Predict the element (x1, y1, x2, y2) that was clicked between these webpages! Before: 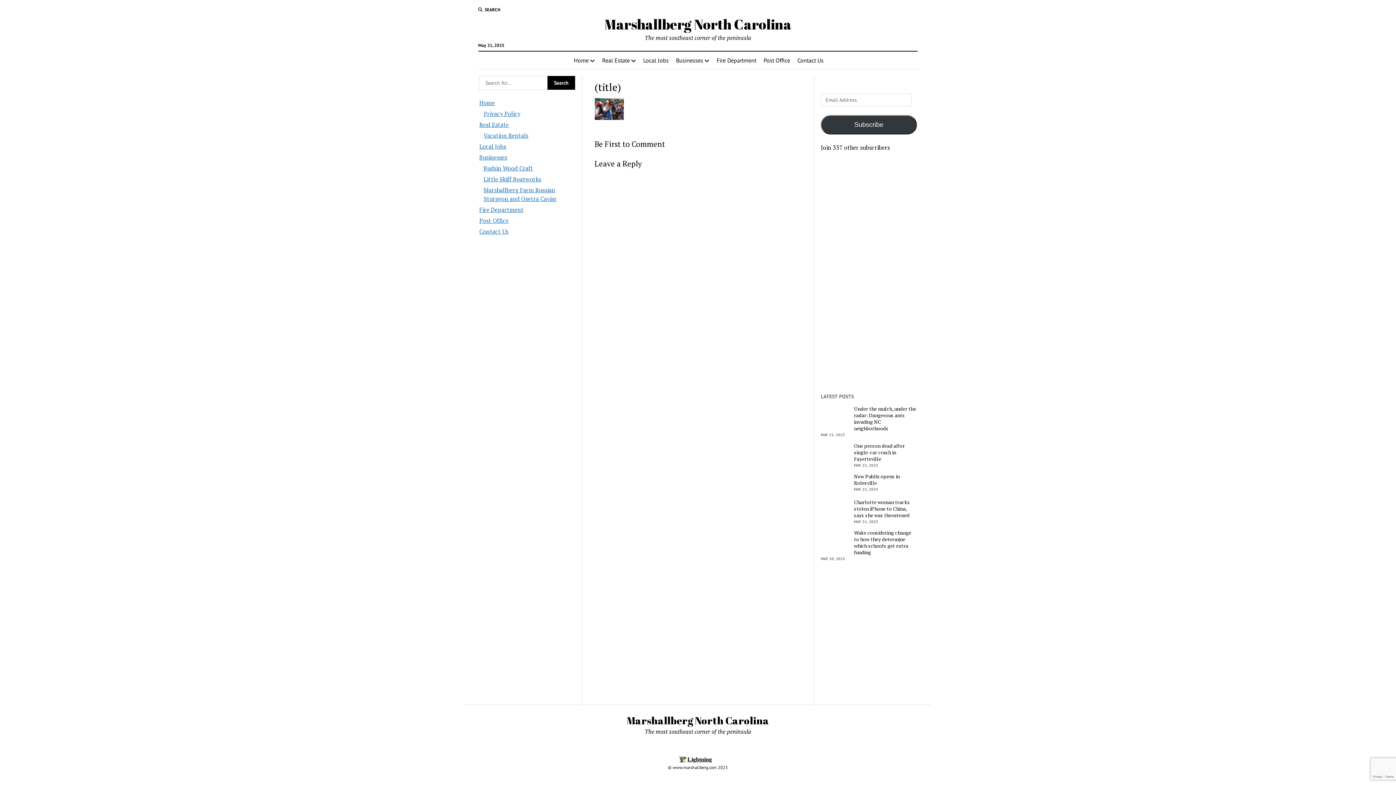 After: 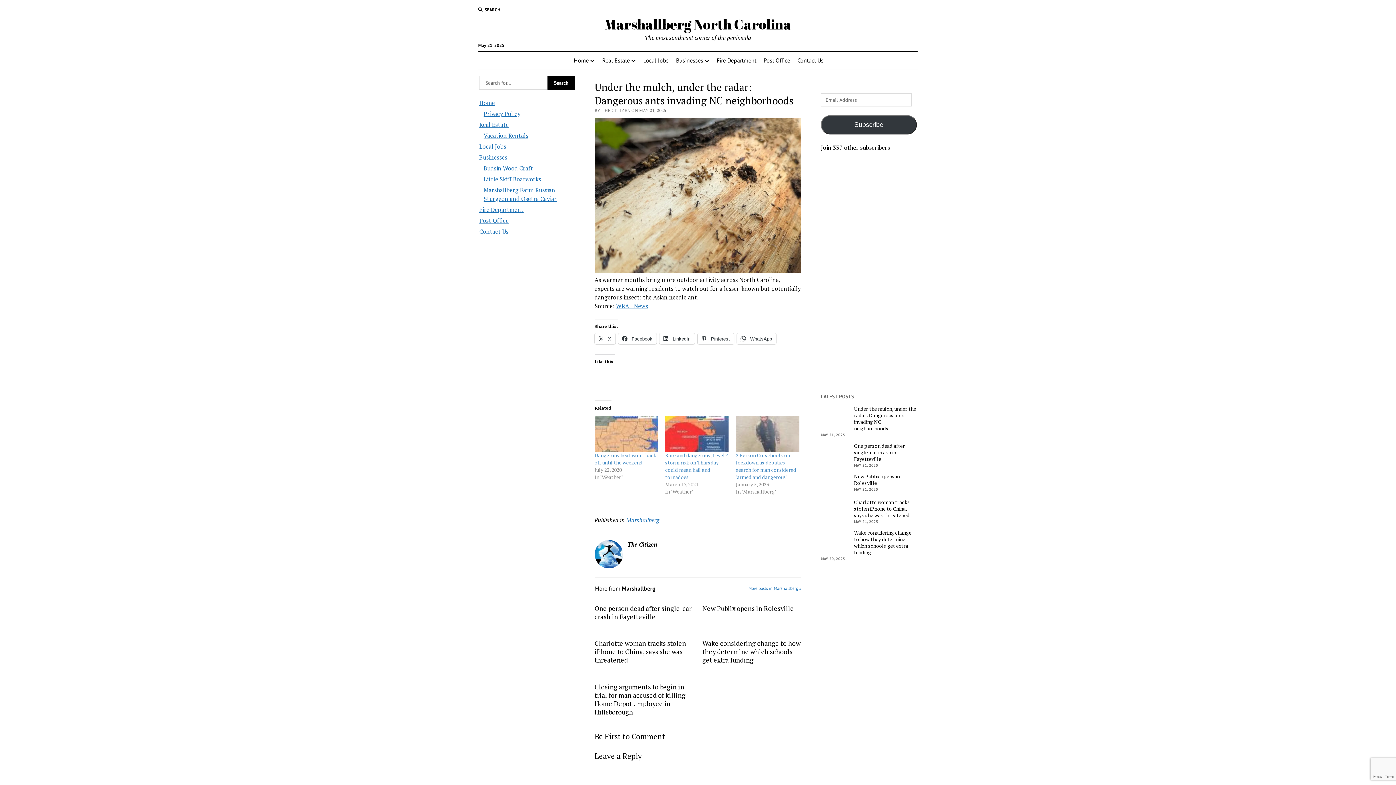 Action: bbox: (821, 405, 916, 431) label: Under the mulch, under the radar: Dangerous ants invading NC neighborhoods